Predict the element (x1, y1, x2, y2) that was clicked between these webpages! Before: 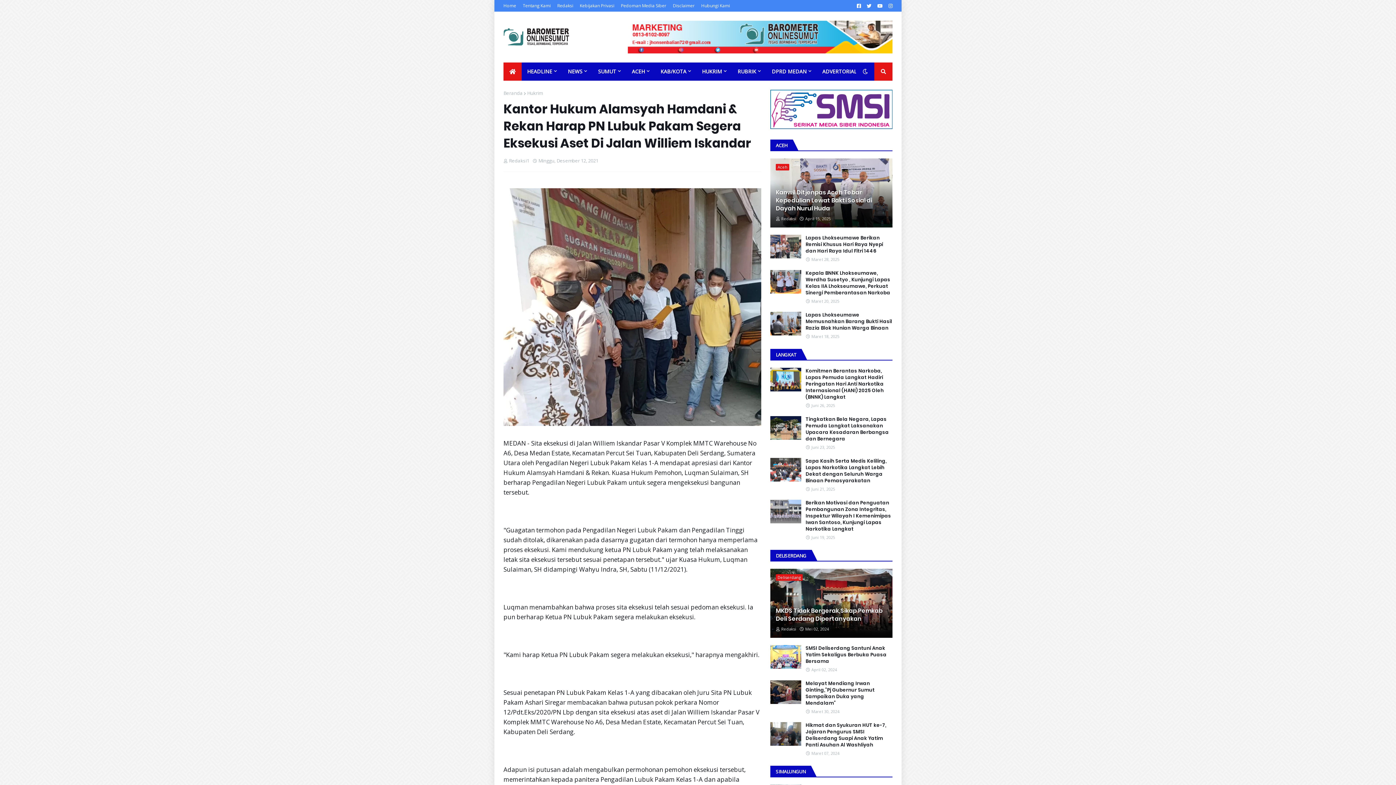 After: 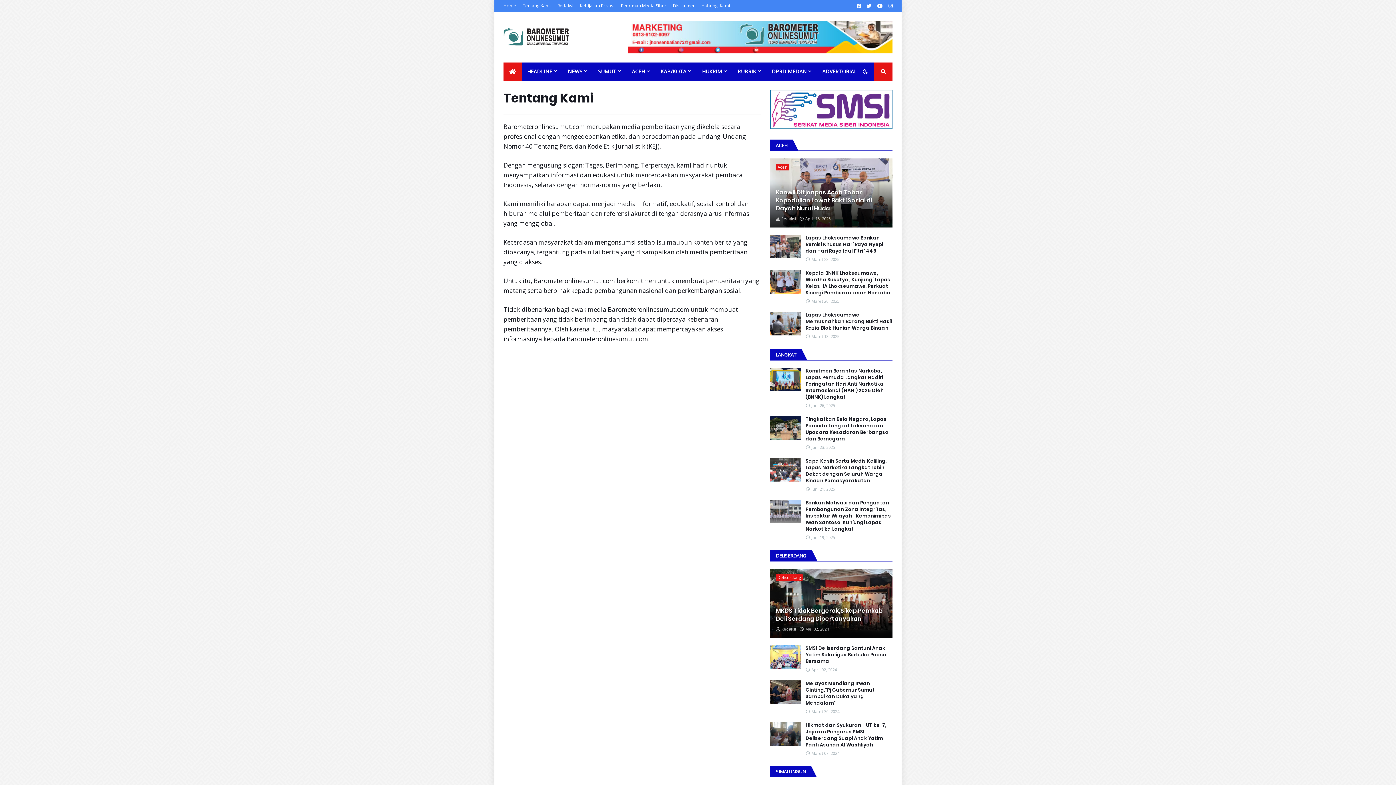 Action: bbox: (522, 0, 550, 11) label: Tentang Kami